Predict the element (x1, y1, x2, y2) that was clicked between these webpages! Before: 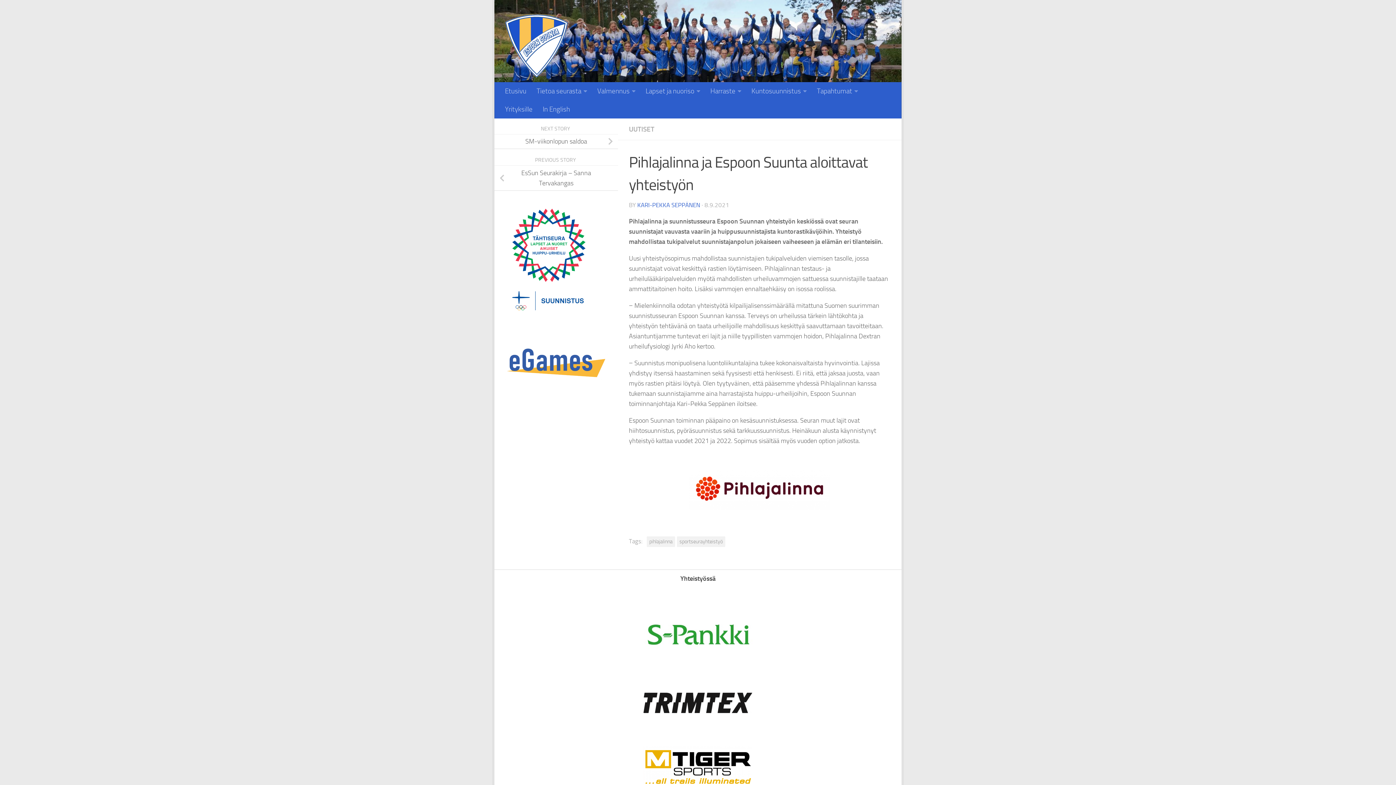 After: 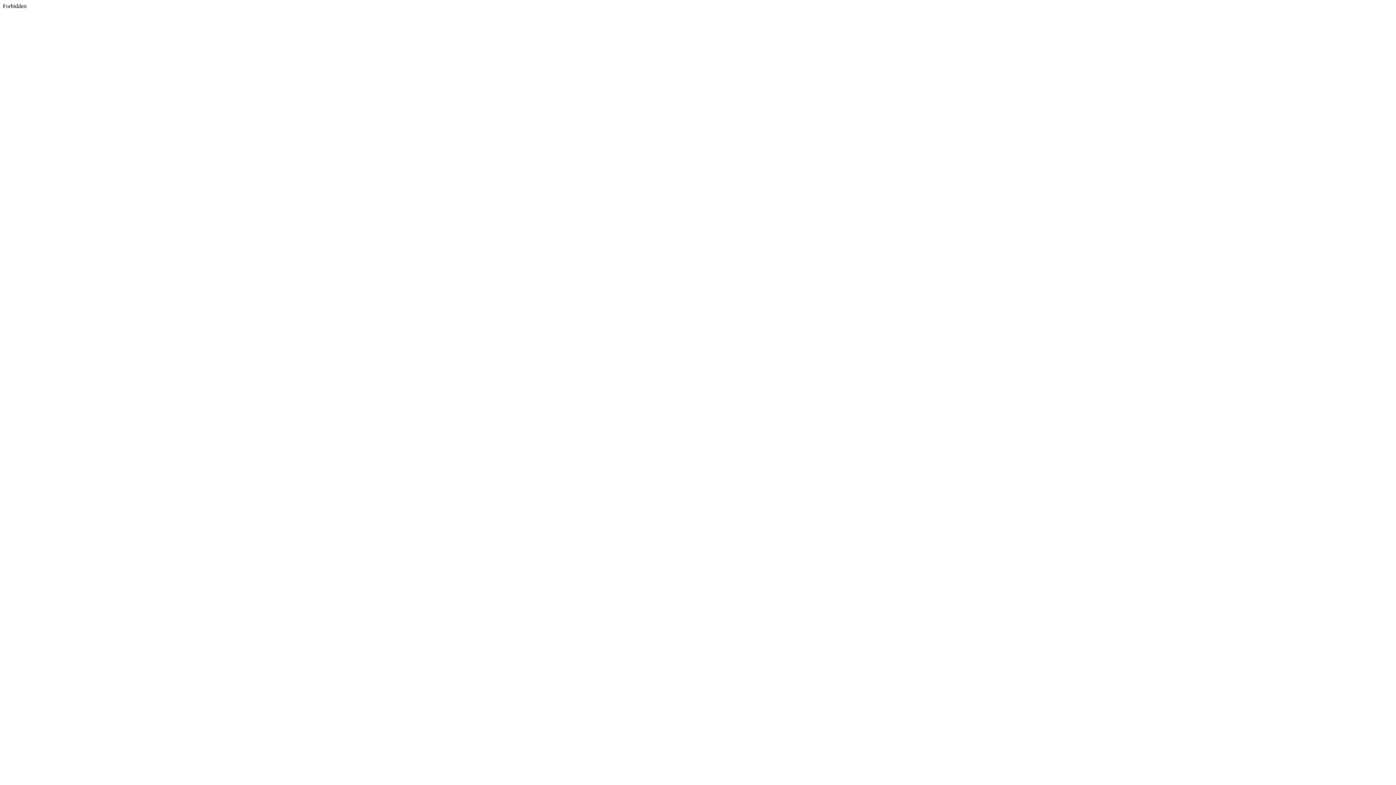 Action: bbox: (501, 198, 610, 320)